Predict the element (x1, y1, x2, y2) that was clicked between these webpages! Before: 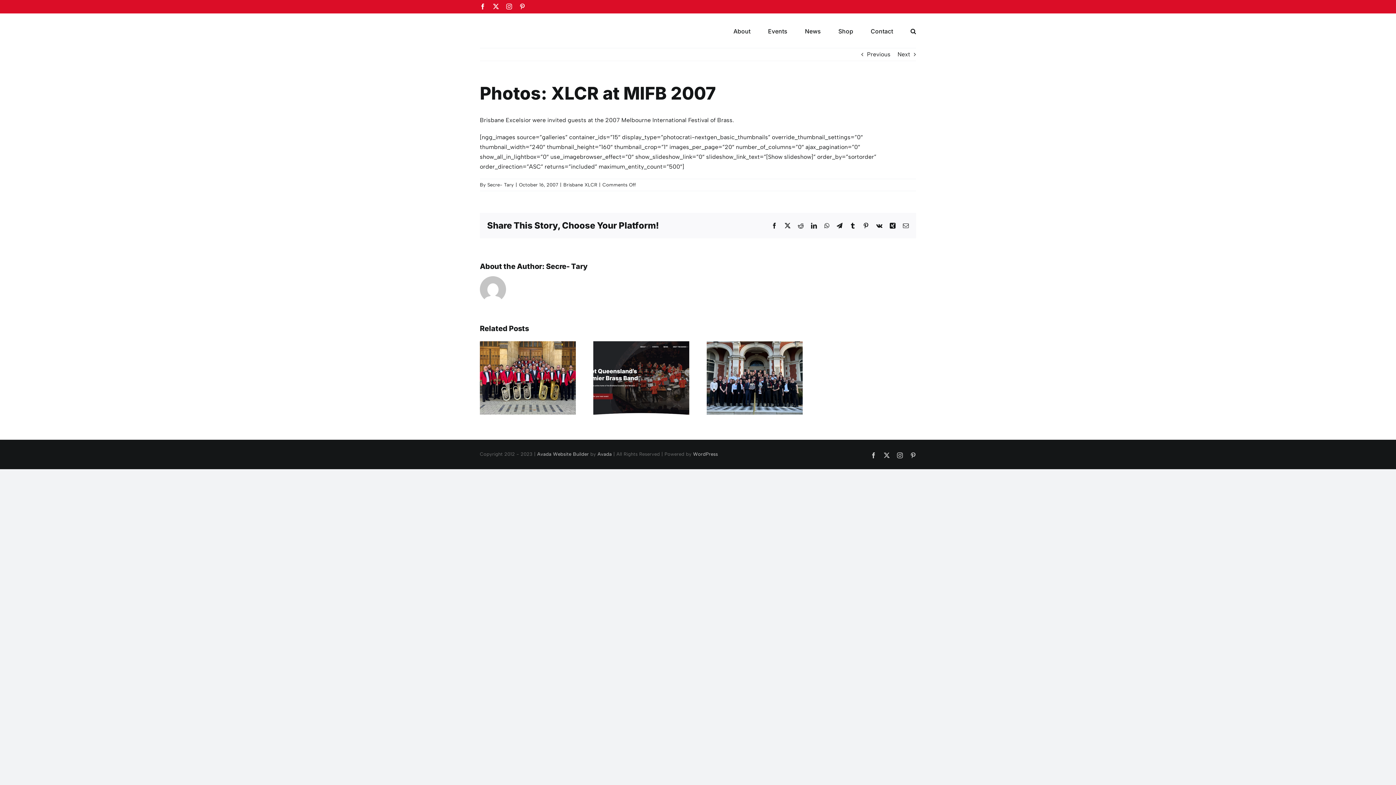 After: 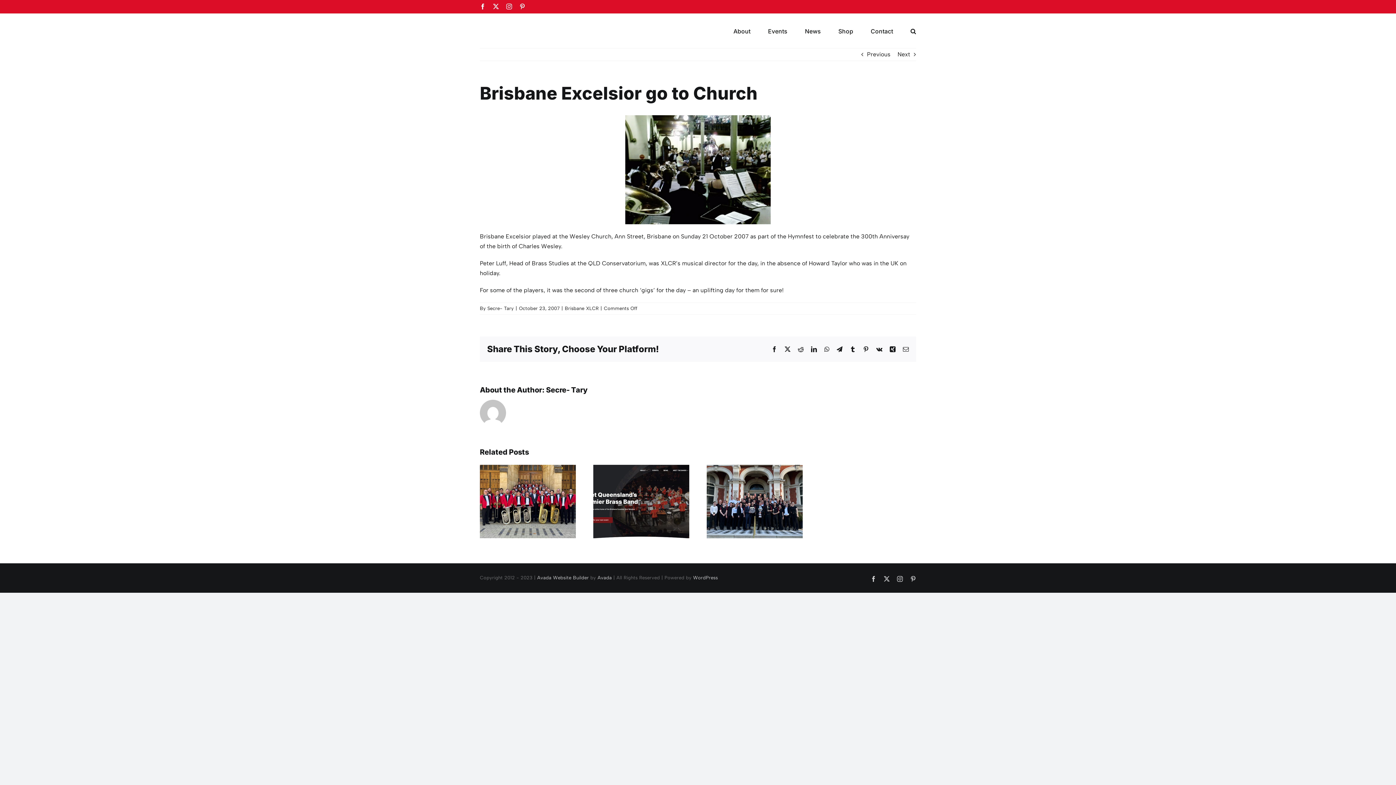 Action: bbox: (897, 48, 910, 60) label: Next